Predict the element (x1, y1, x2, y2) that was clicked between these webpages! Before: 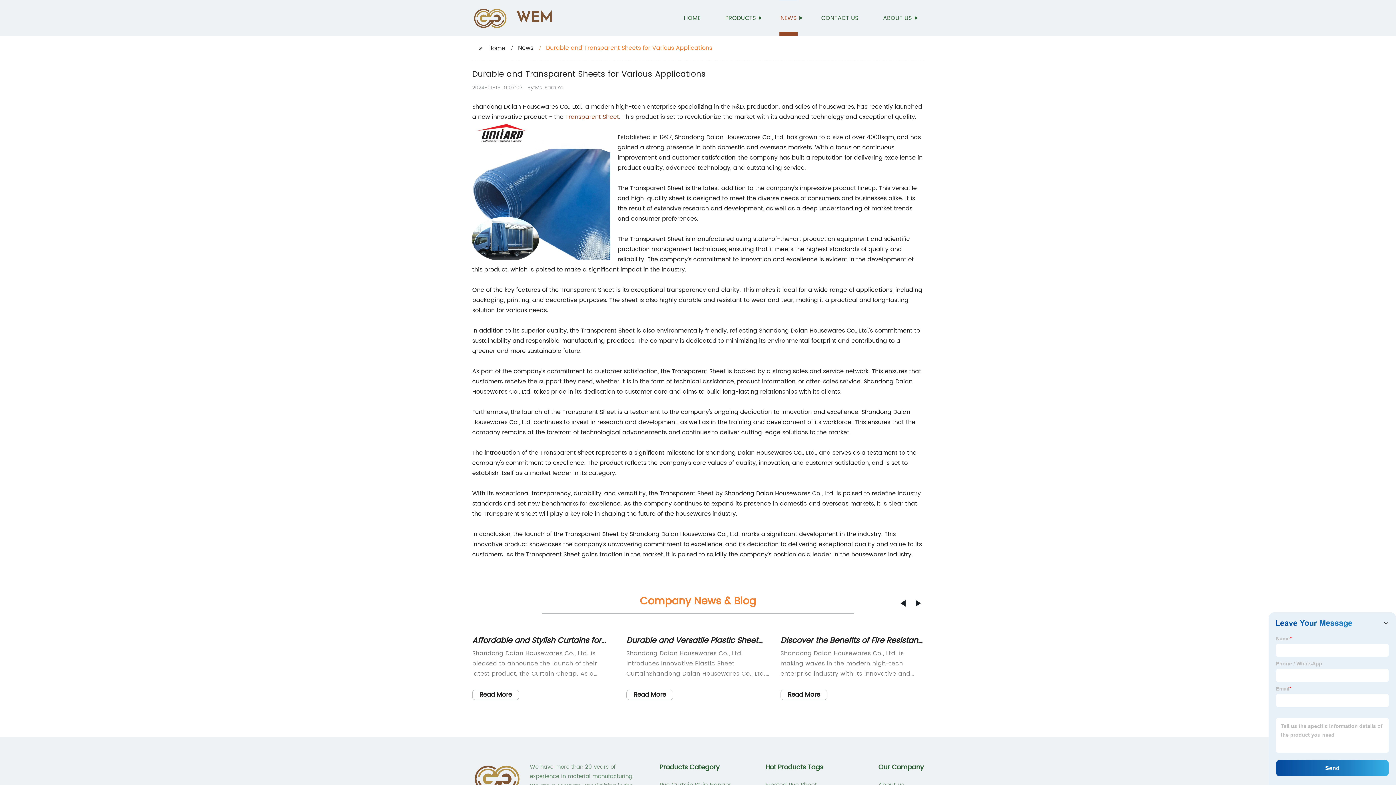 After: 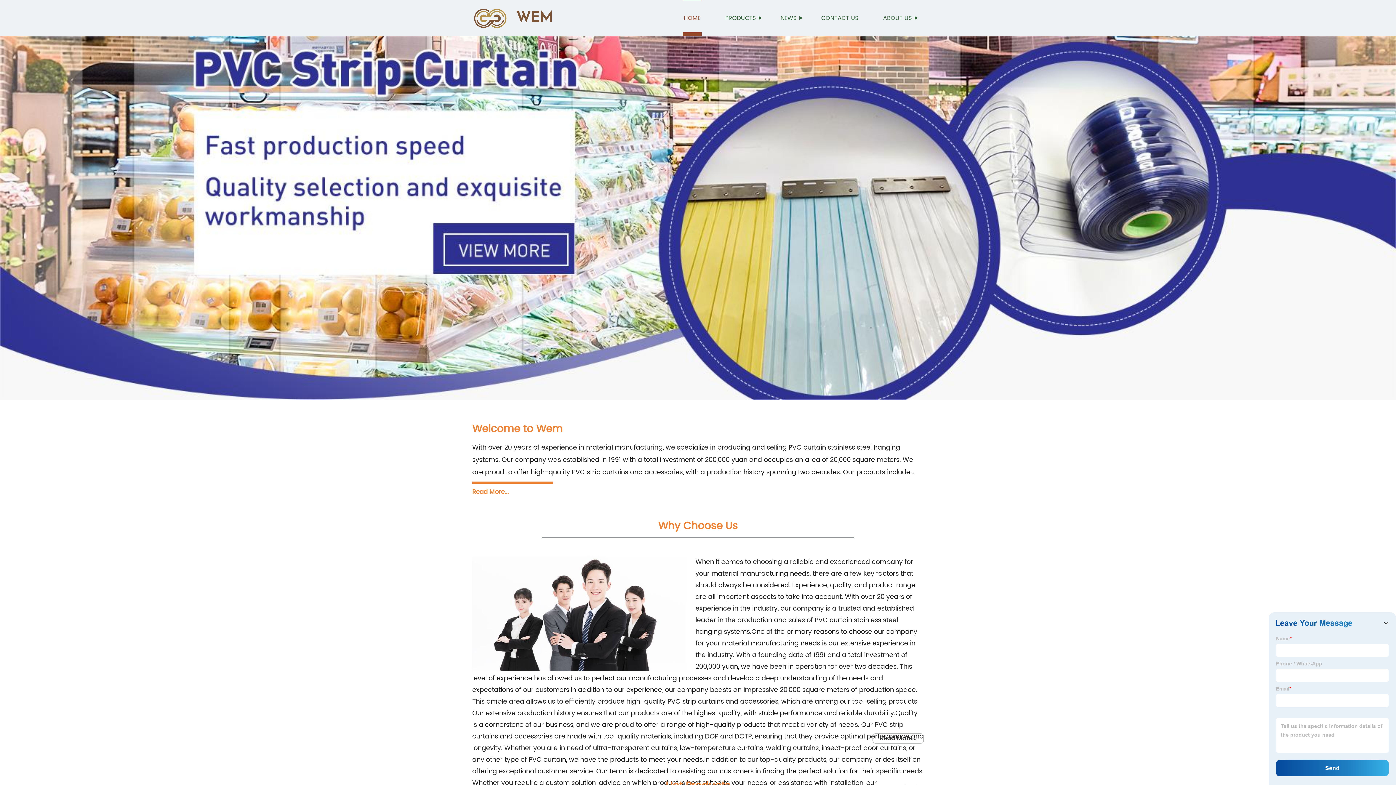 Action: bbox: (472, 13, 508, 22)